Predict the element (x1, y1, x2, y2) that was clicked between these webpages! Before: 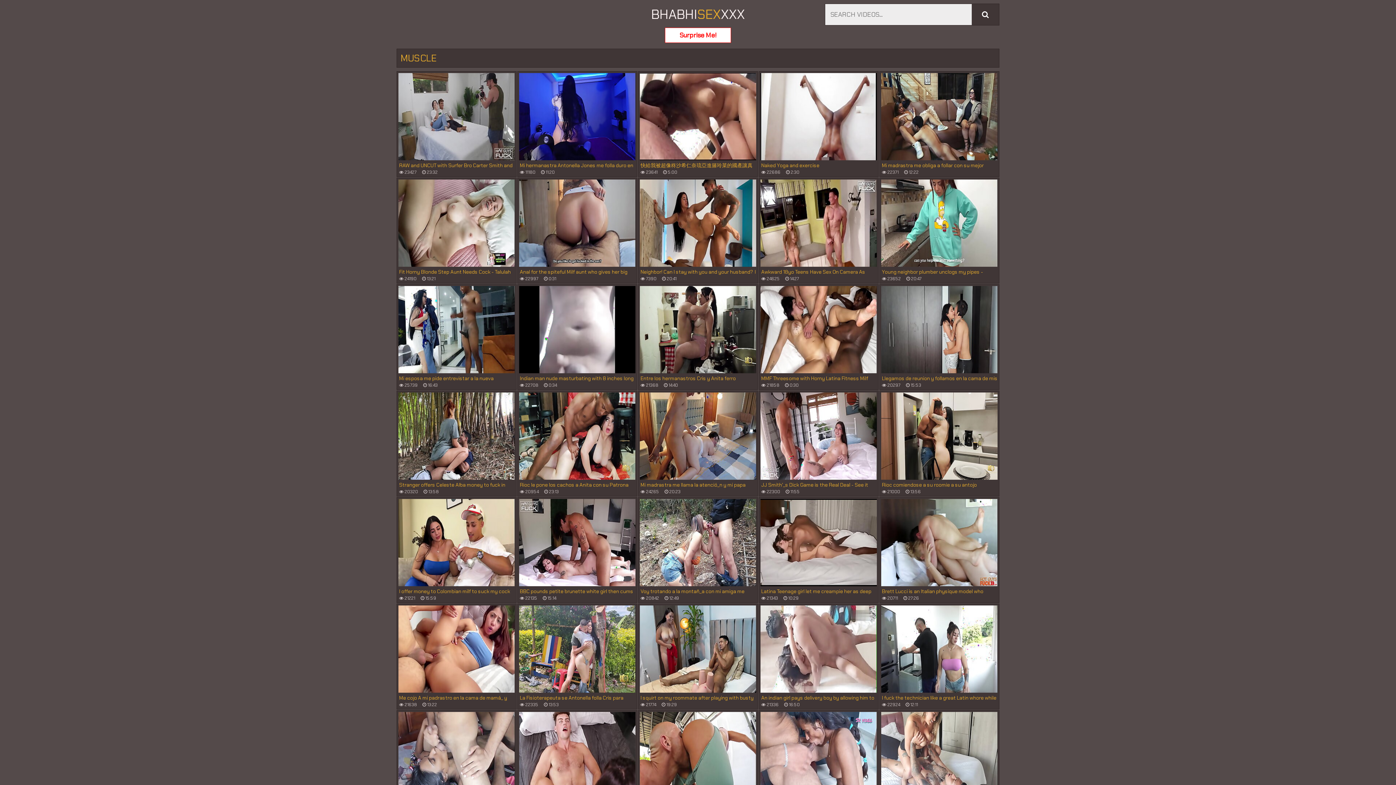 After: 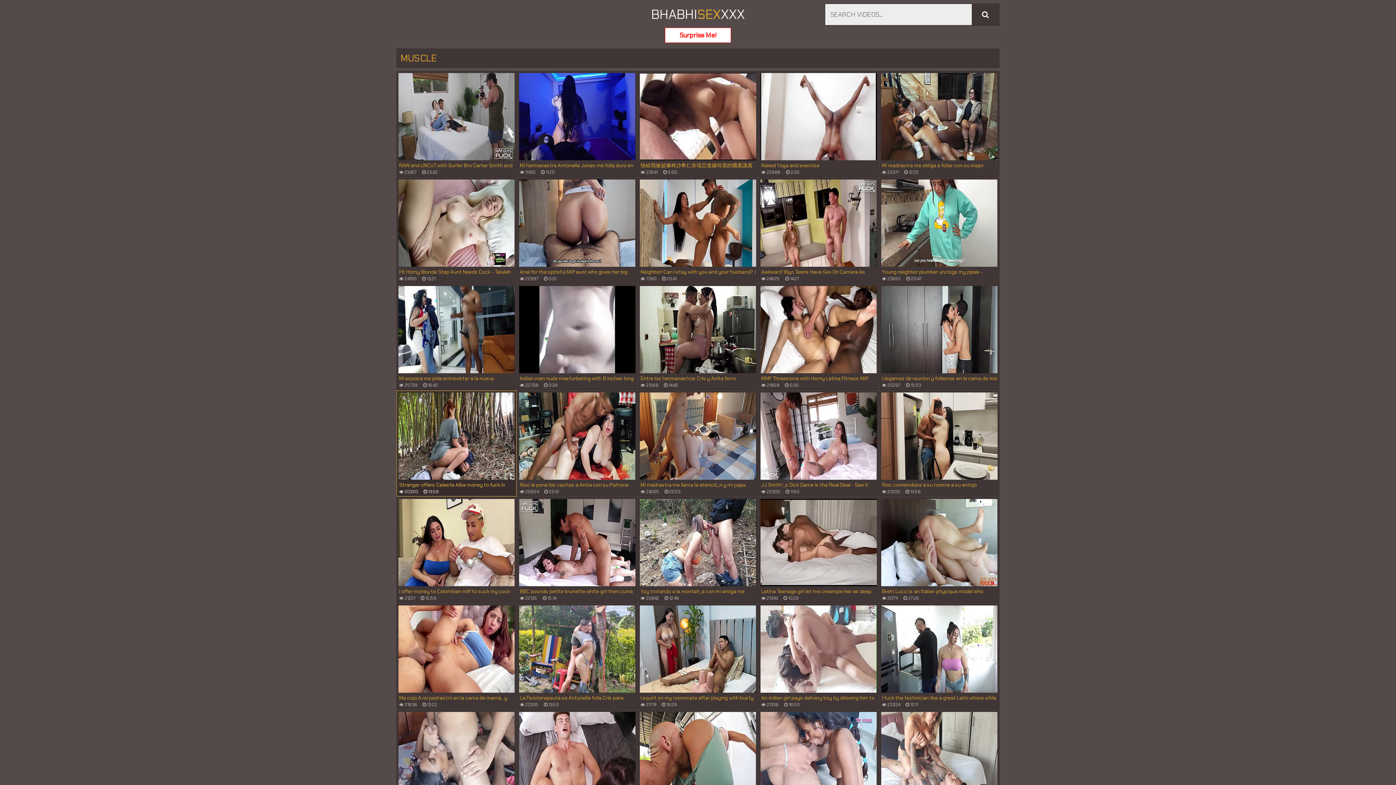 Action: bbox: (398, 392, 514, 494) label: Stranger offers Celeste Alba money to fuck in outdoor park
 20320
 13:58